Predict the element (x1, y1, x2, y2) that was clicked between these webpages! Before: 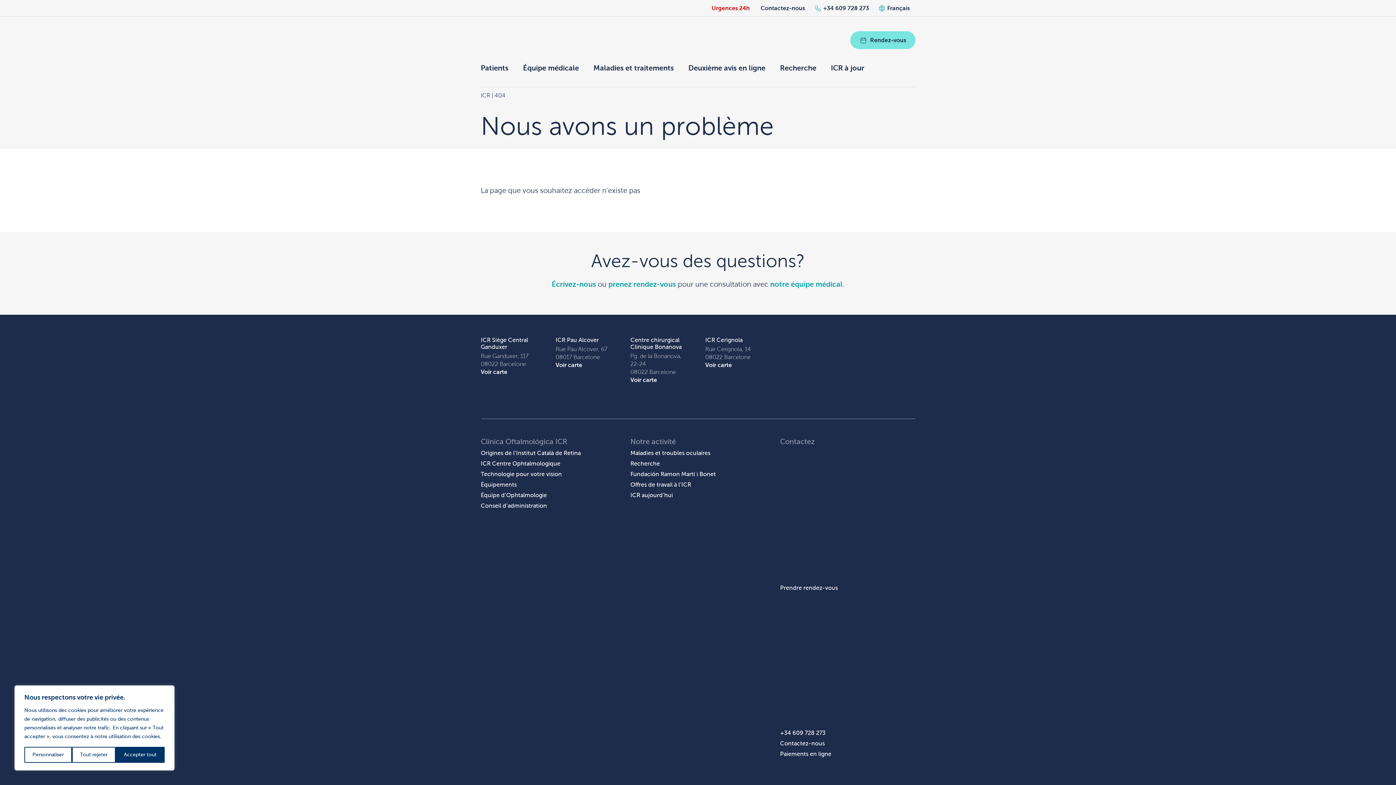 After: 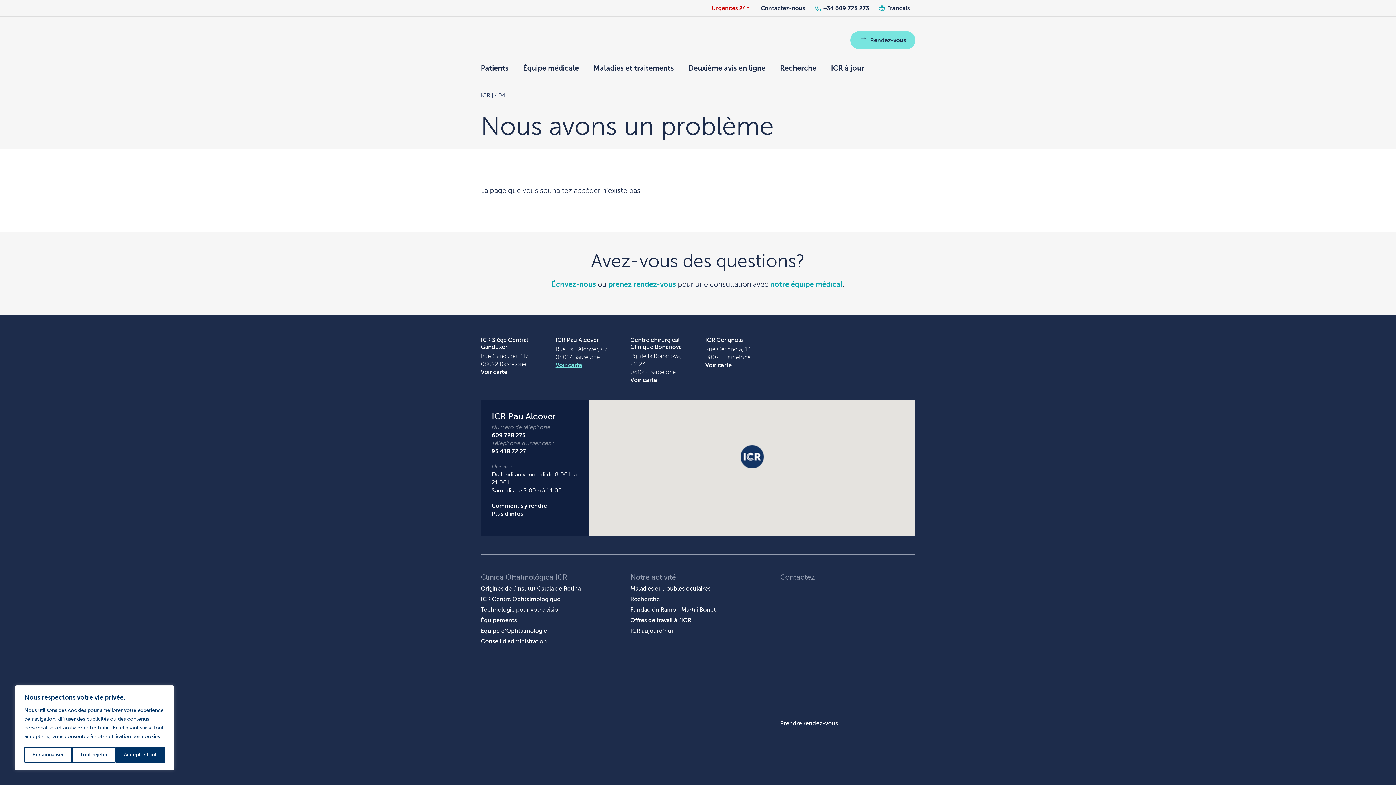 Action: bbox: (555, 361, 616, 369) label: Voir carte